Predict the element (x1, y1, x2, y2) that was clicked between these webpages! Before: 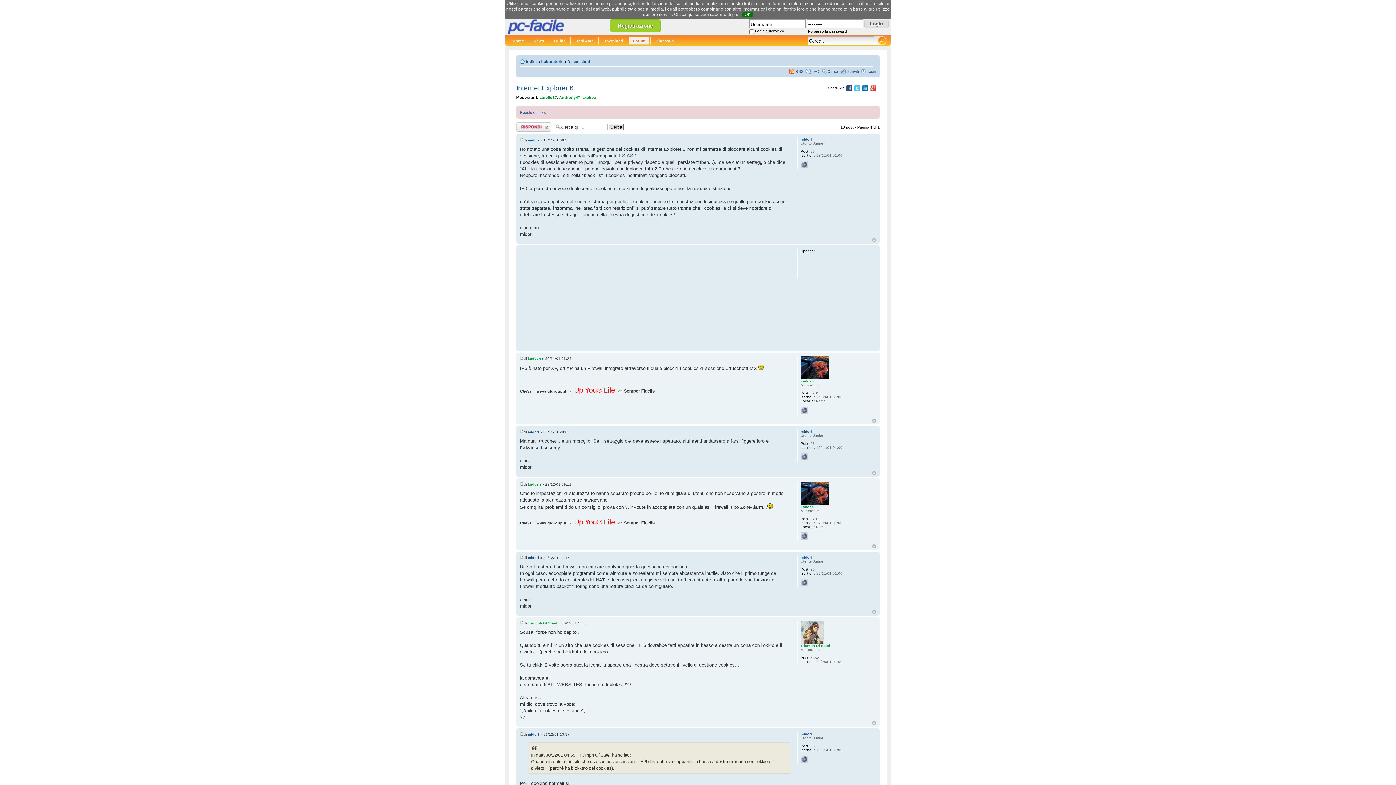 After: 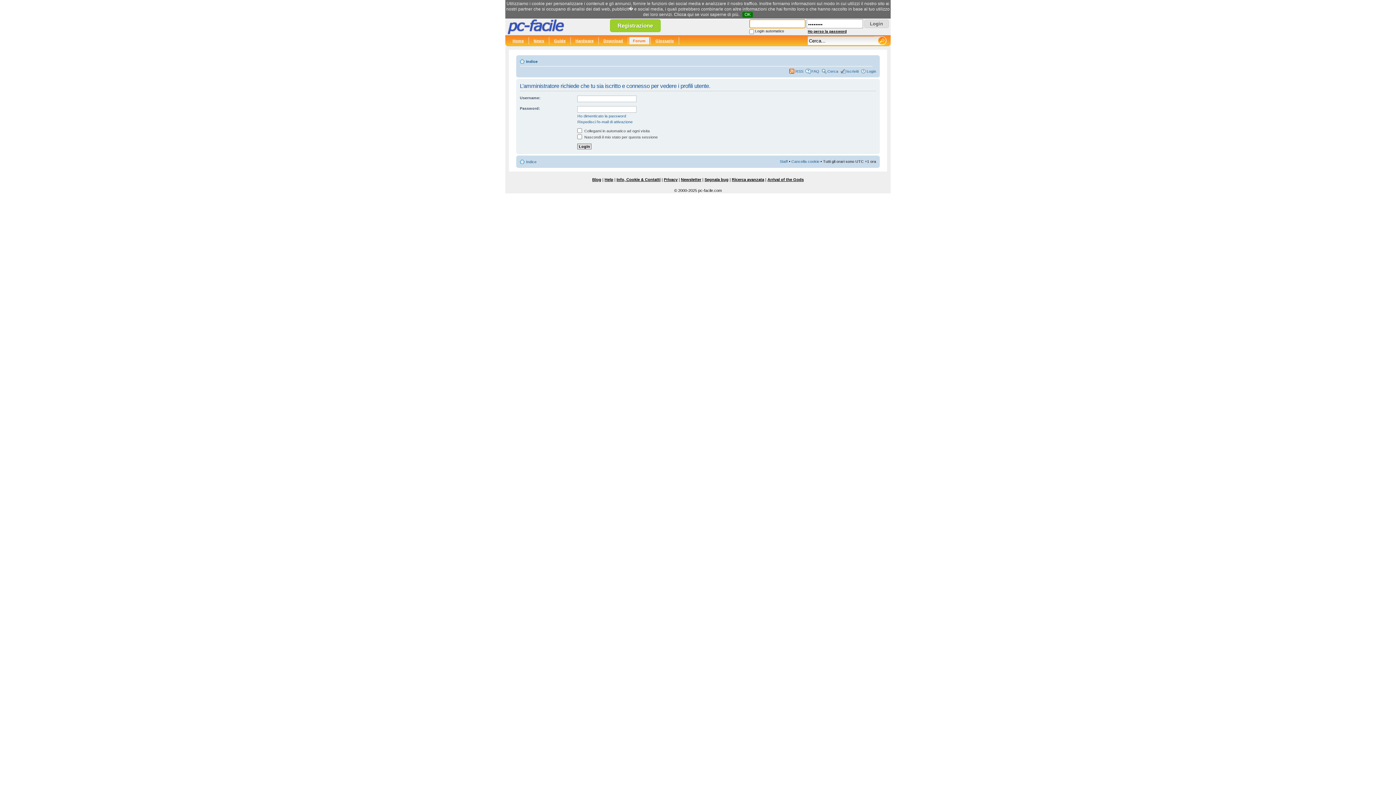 Action: bbox: (539, 95, 557, 99) label: aurelio37